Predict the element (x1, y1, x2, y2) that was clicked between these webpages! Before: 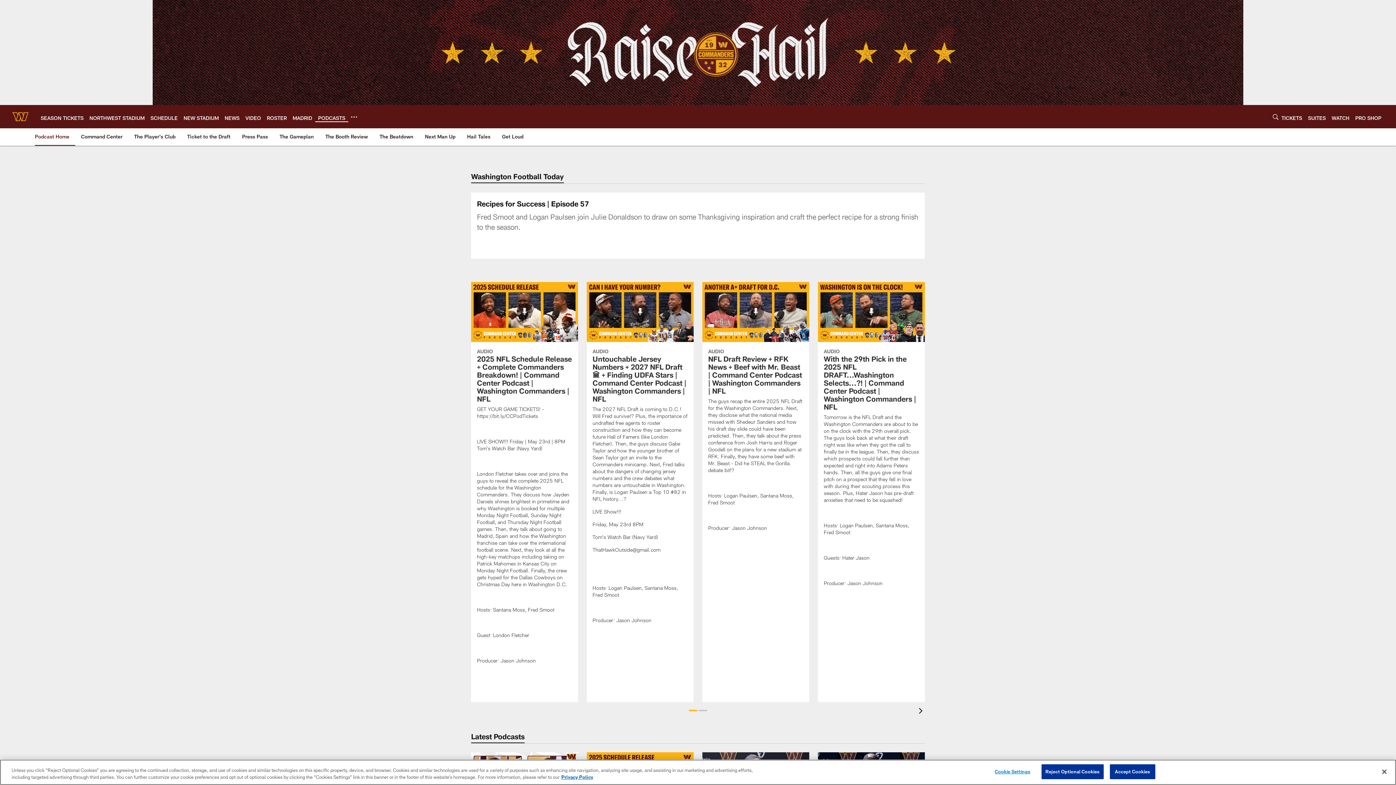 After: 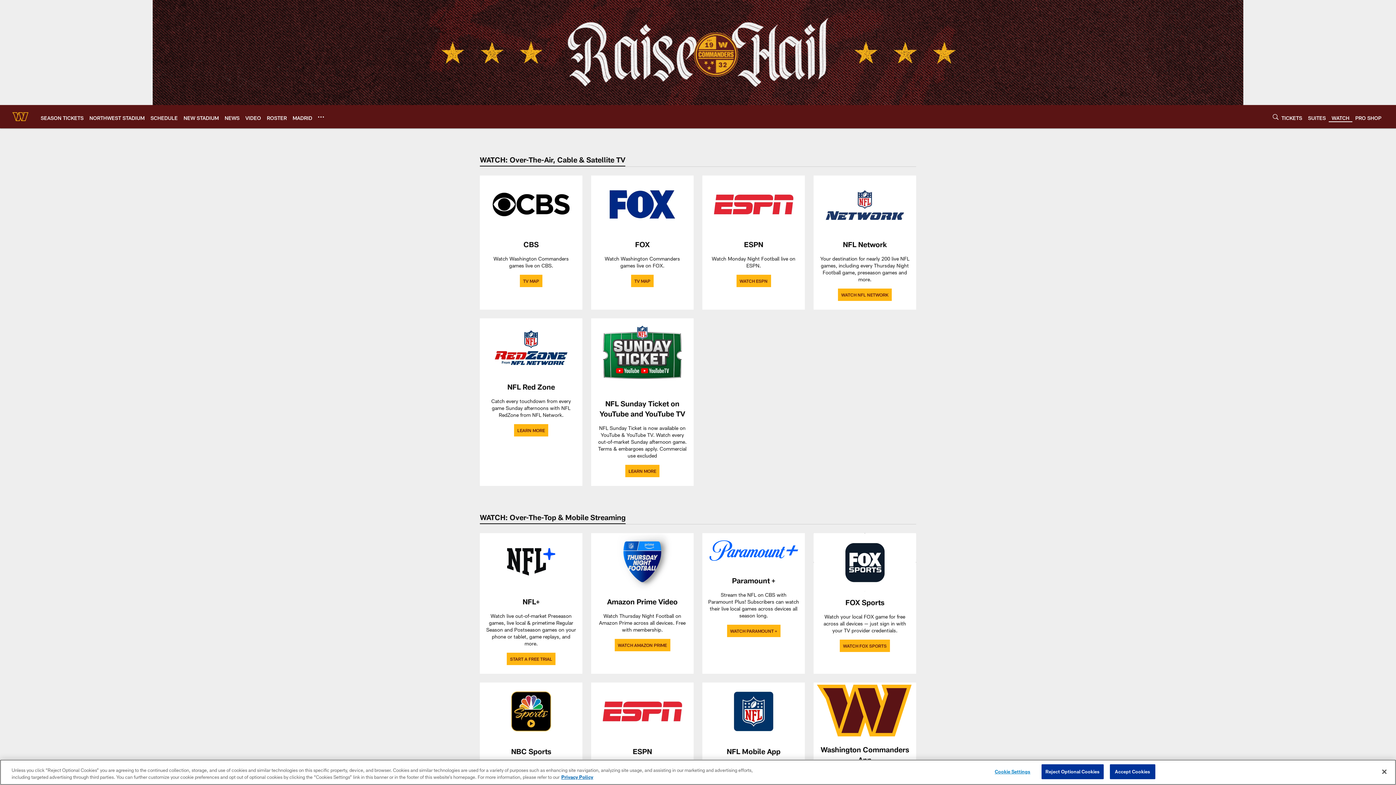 Action: label: WATCH bbox: (1332, 114, 1349, 120)